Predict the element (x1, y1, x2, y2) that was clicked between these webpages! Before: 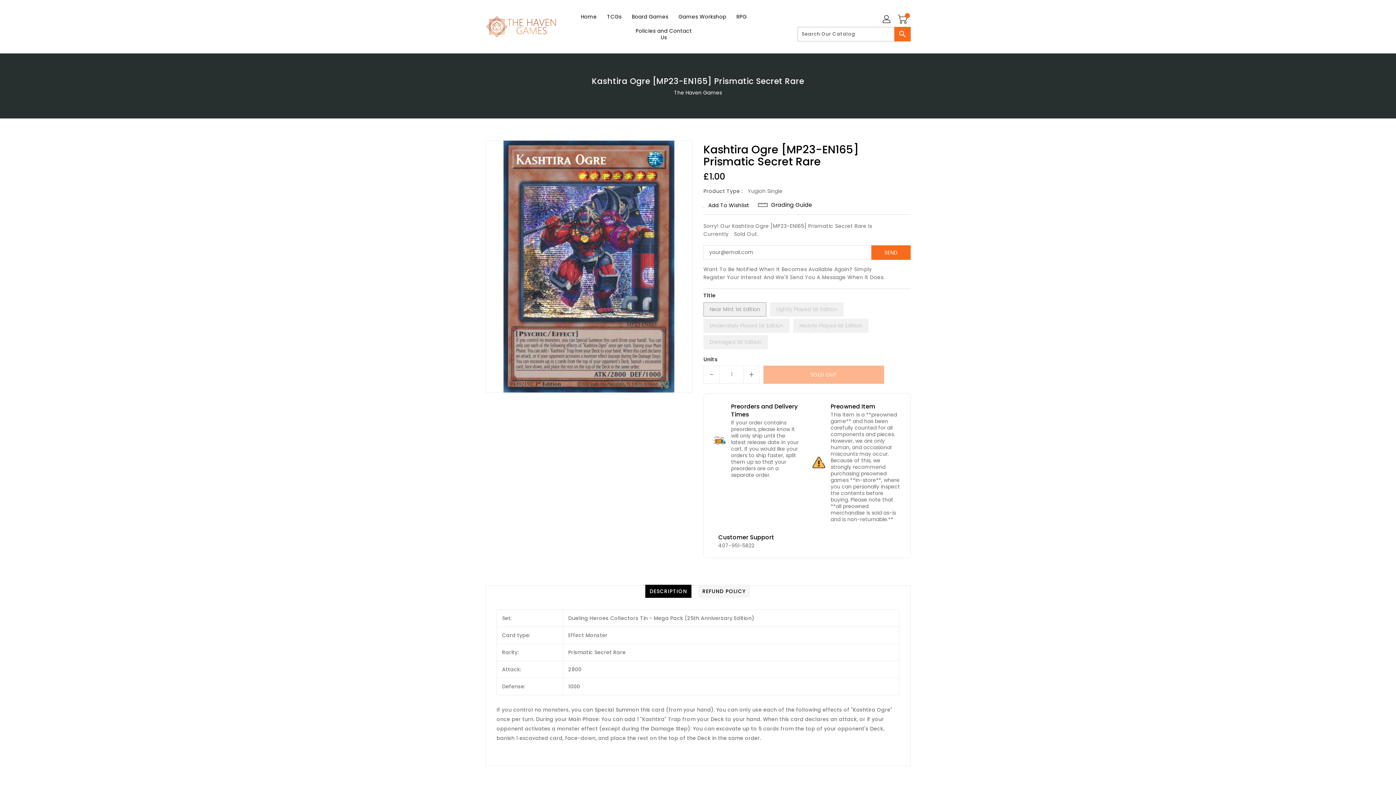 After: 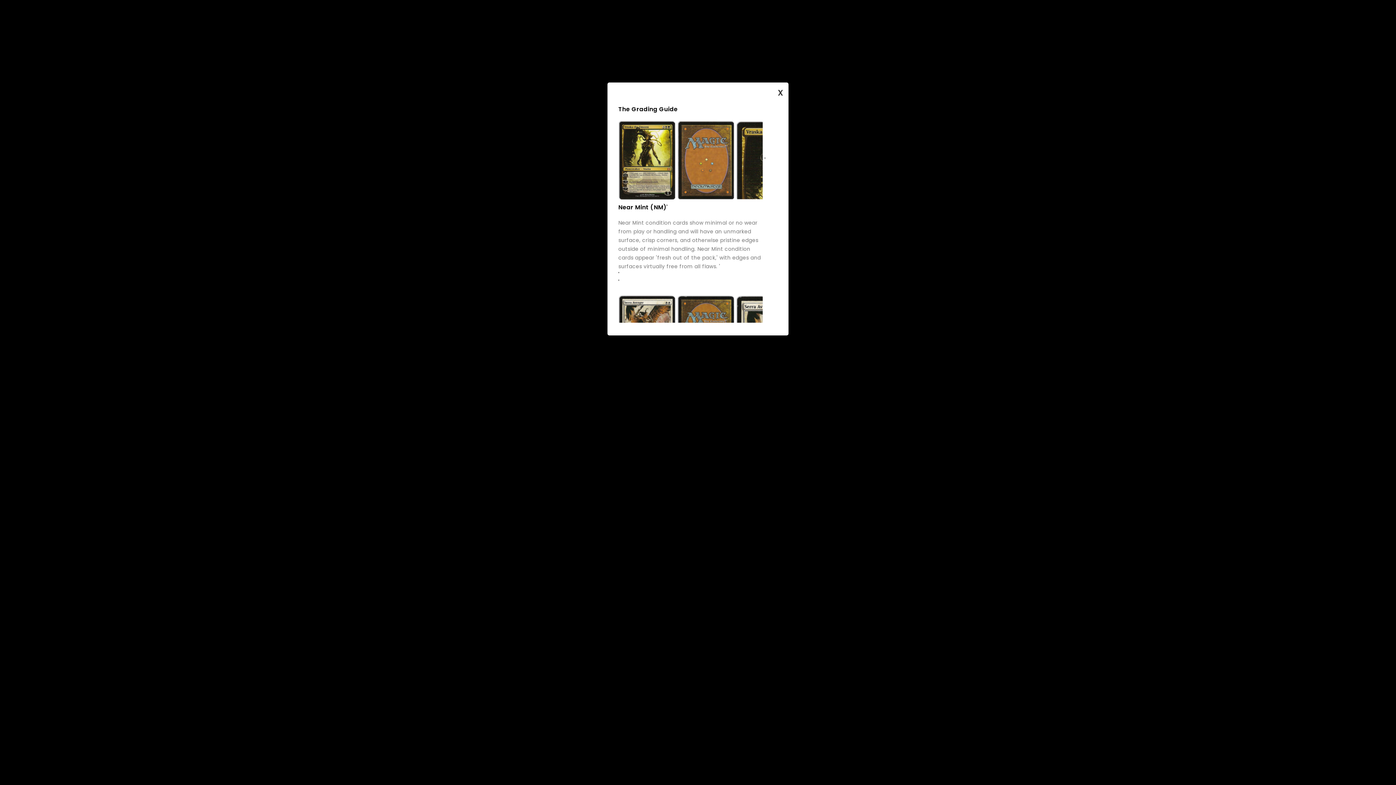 Action: label: Grading Guide bbox: (758, 201, 812, 208)